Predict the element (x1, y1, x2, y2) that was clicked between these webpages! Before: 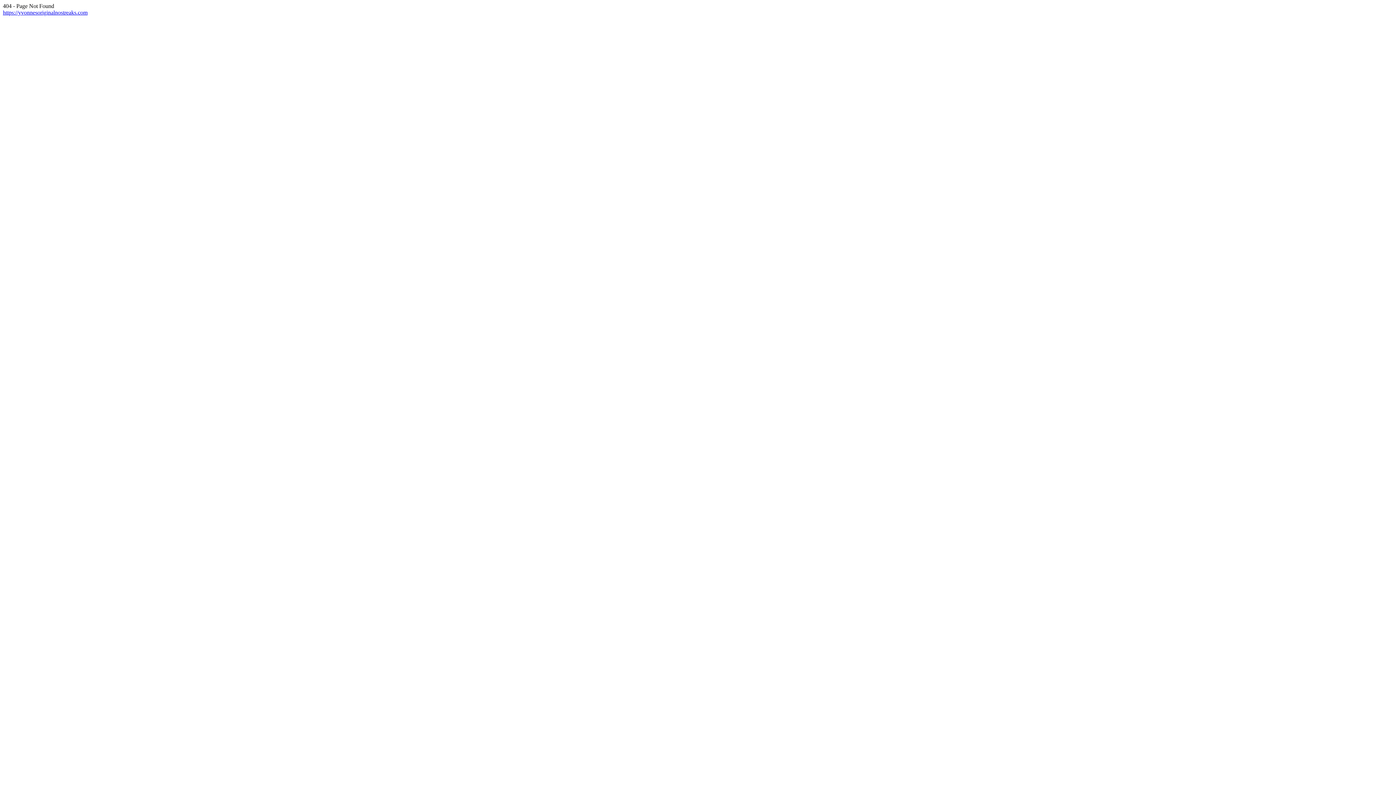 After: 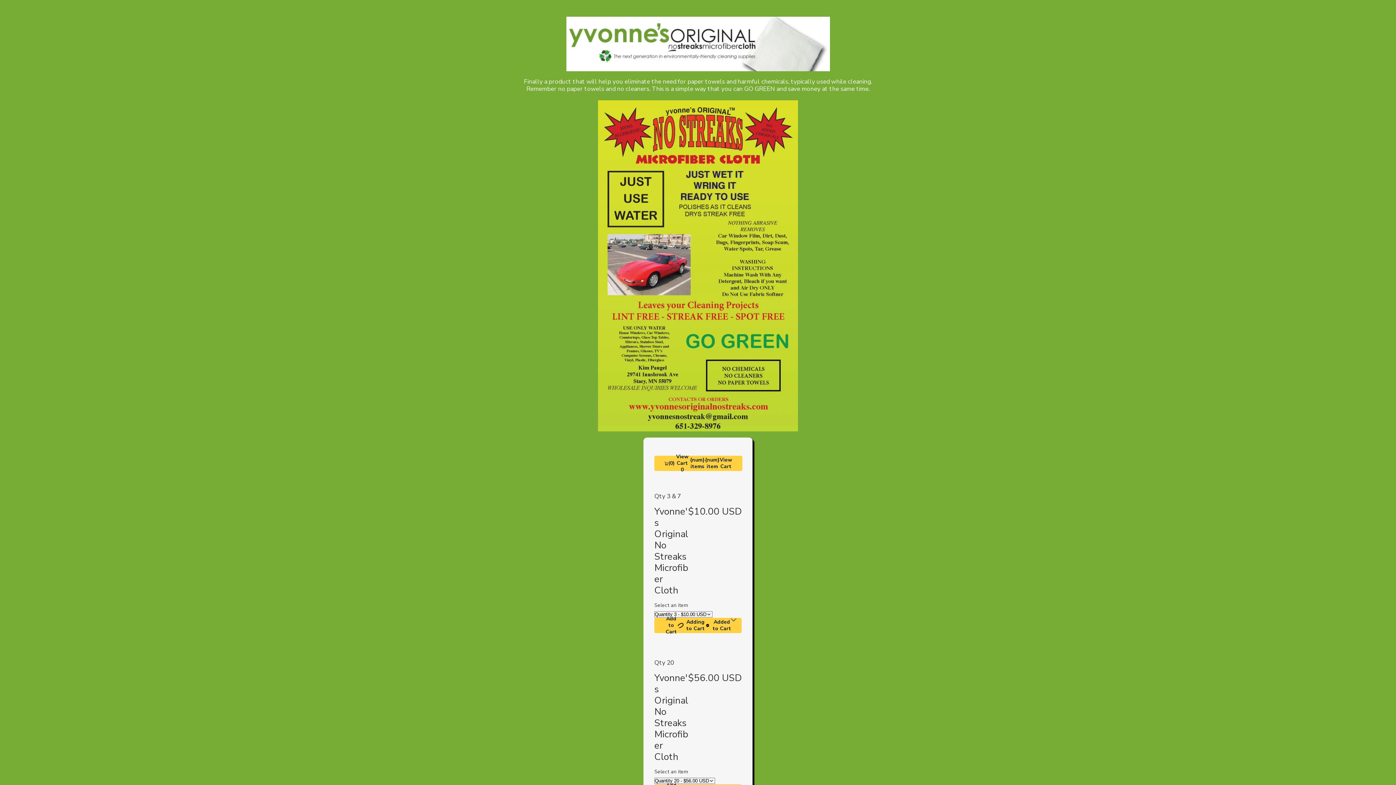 Action: bbox: (2, 9, 87, 15) label: https://yvonnesoriginalnostreaks.com